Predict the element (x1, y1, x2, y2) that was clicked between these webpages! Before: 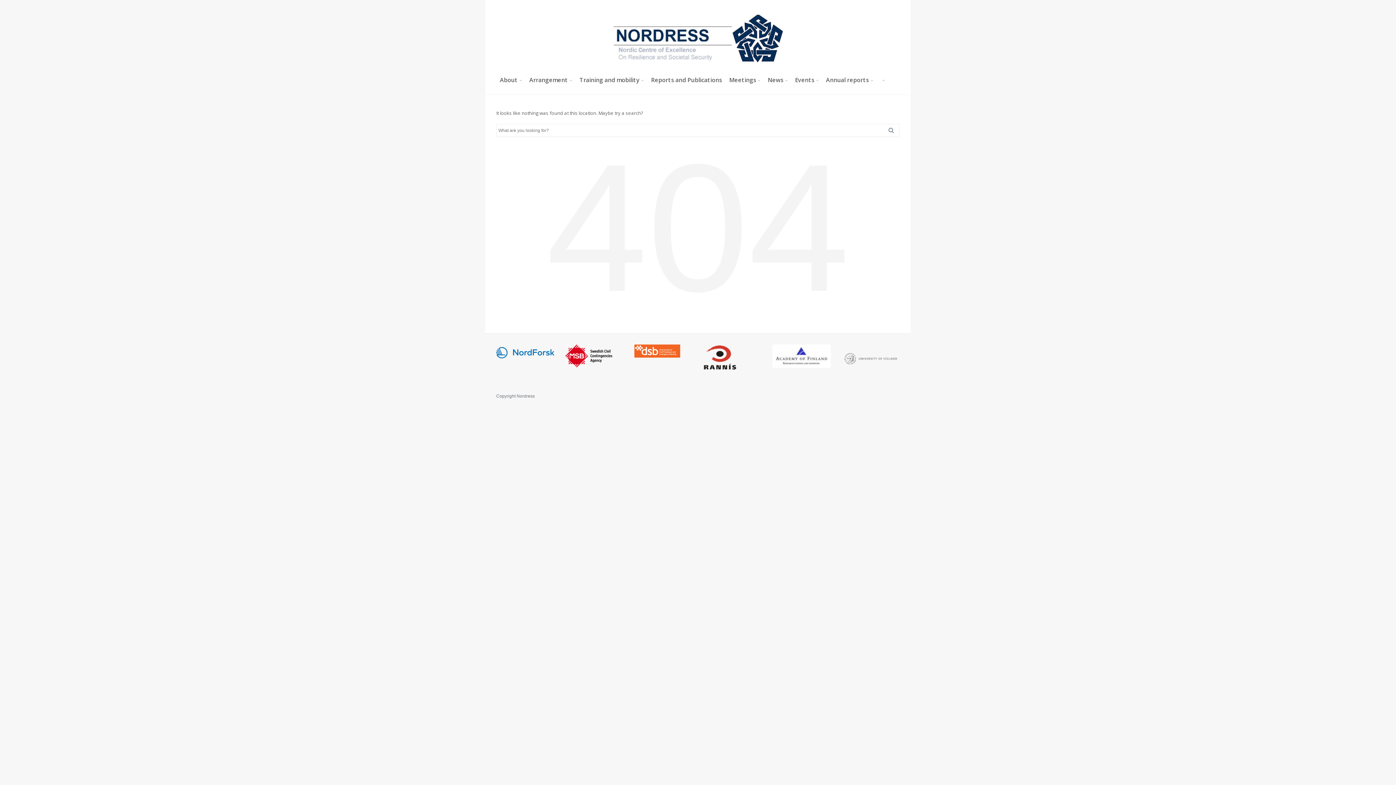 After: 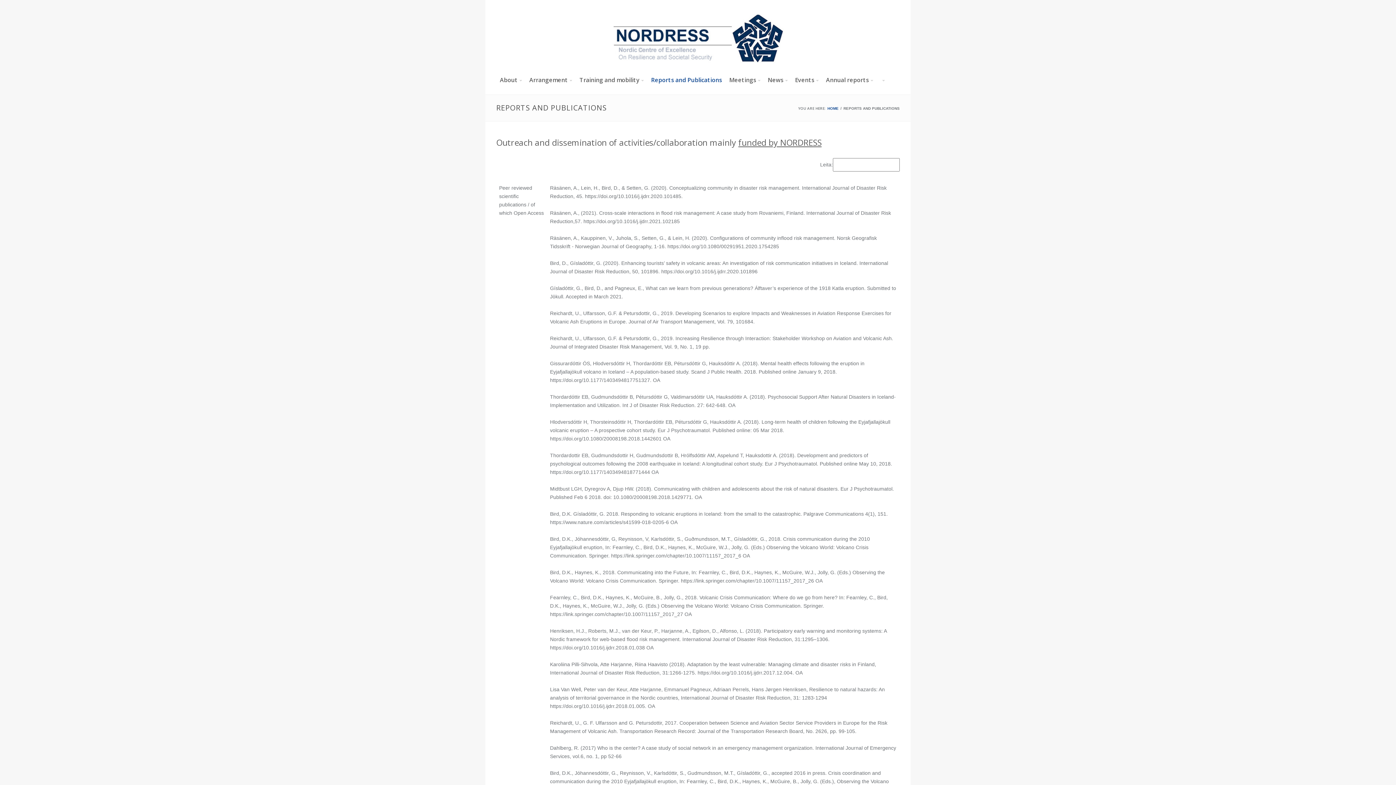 Action: bbox: (647, 72, 725, 87) label: Reports and Publications